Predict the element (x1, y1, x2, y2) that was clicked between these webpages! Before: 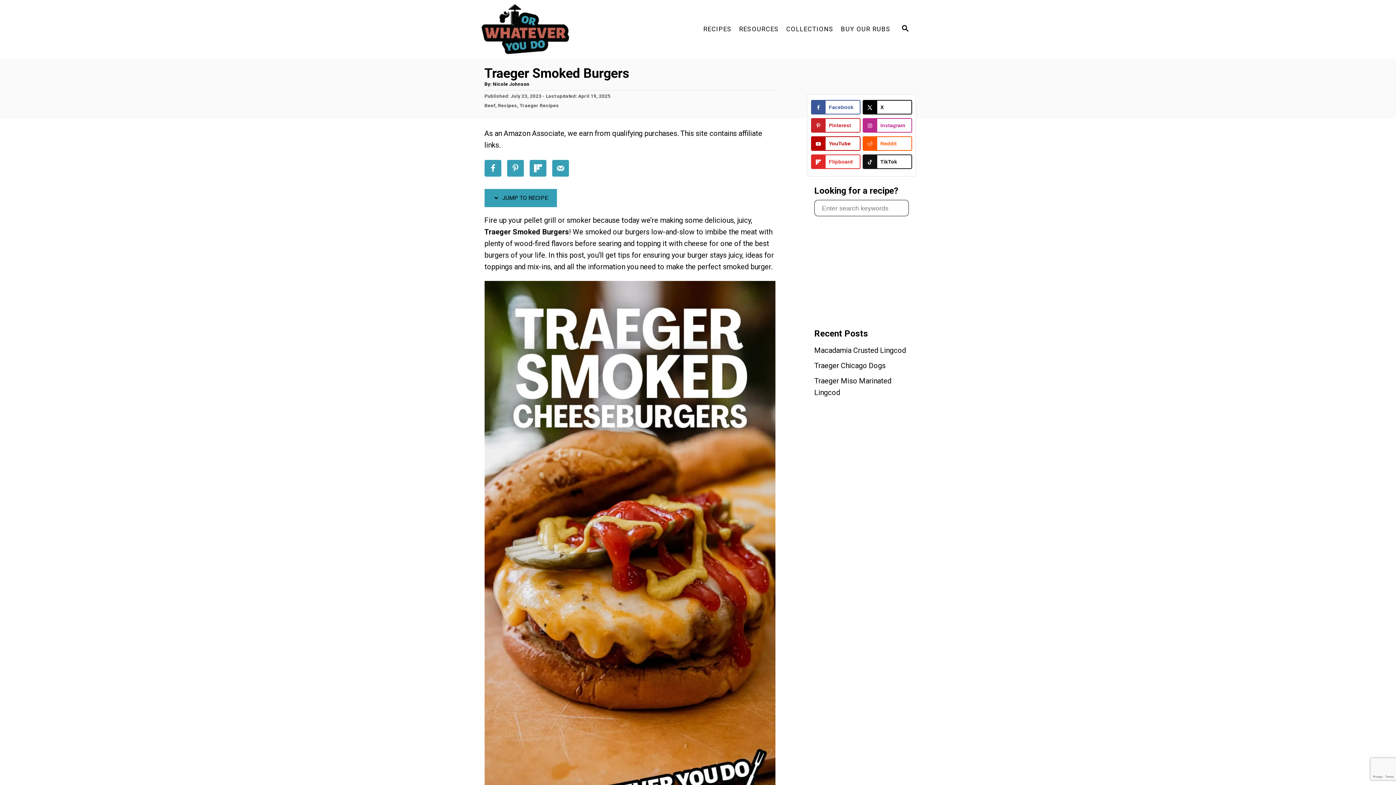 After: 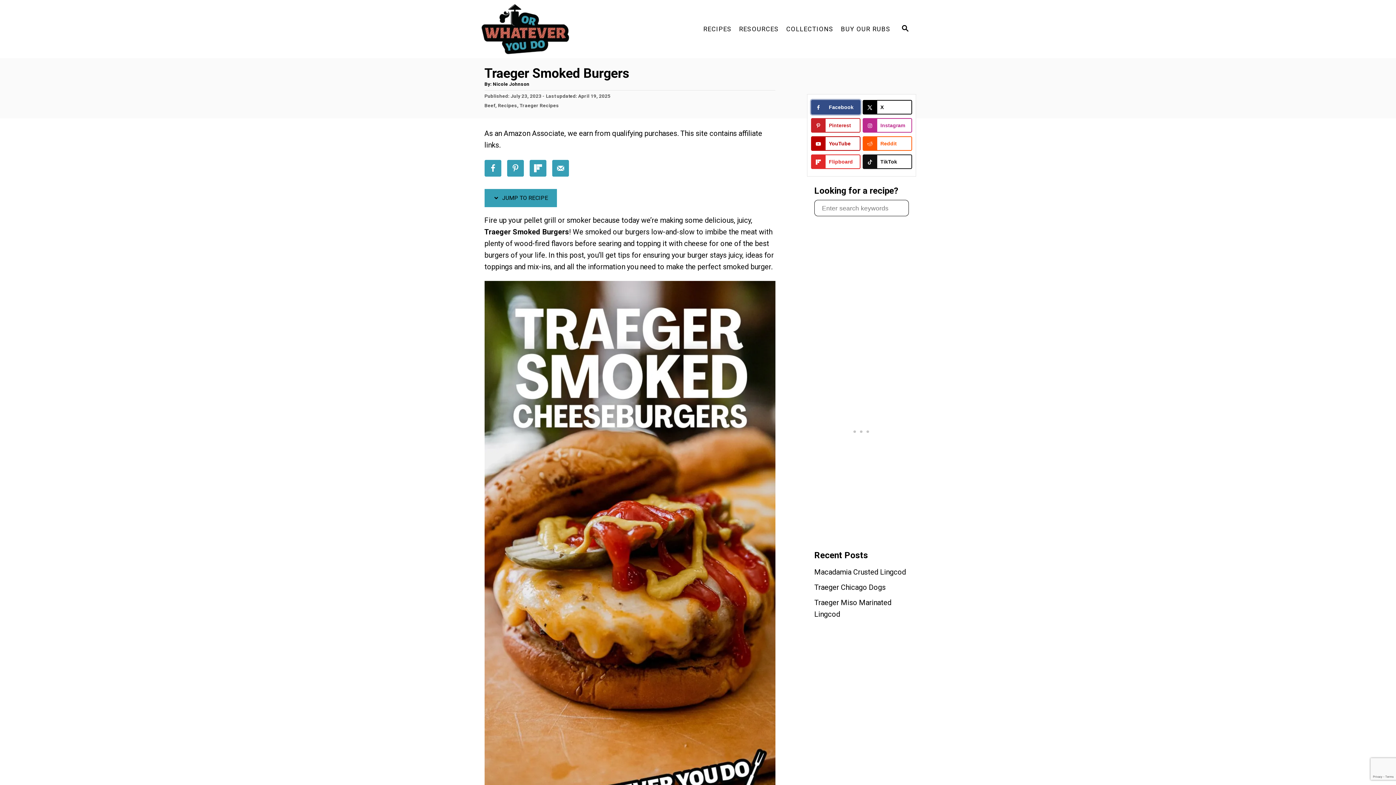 Action: label: Follow on Facebook bbox: (811, 100, 860, 114)